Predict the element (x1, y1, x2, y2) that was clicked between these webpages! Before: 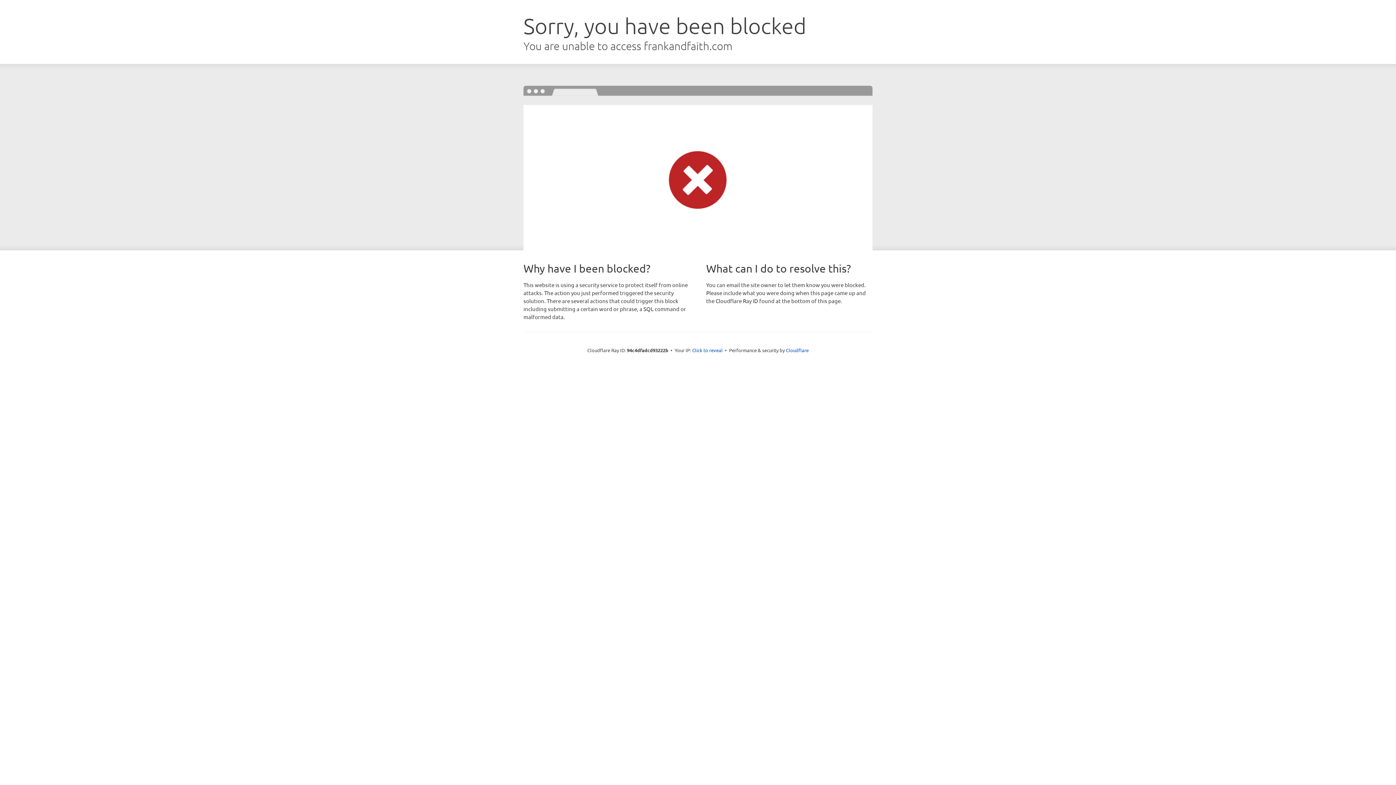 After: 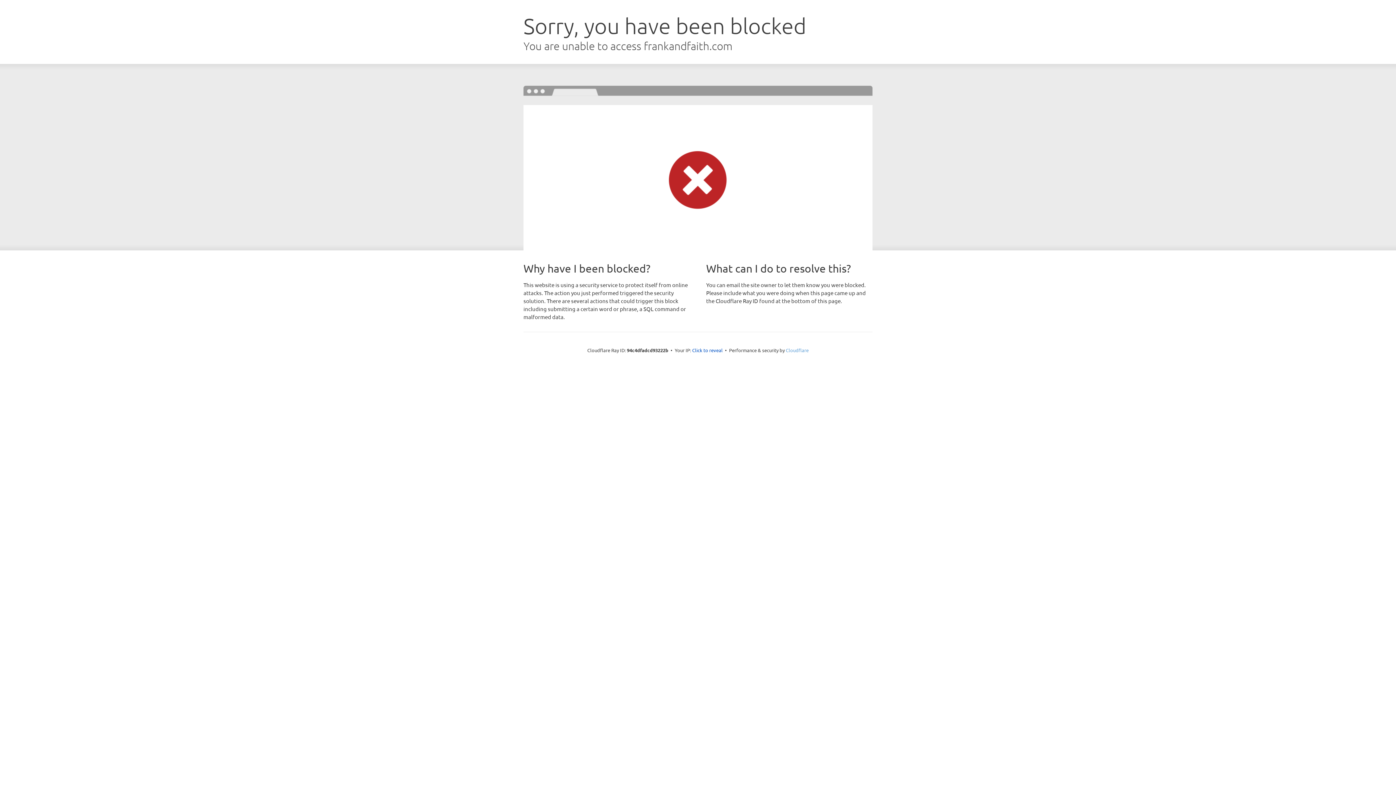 Action: bbox: (786, 347, 808, 353) label: Cloudflare